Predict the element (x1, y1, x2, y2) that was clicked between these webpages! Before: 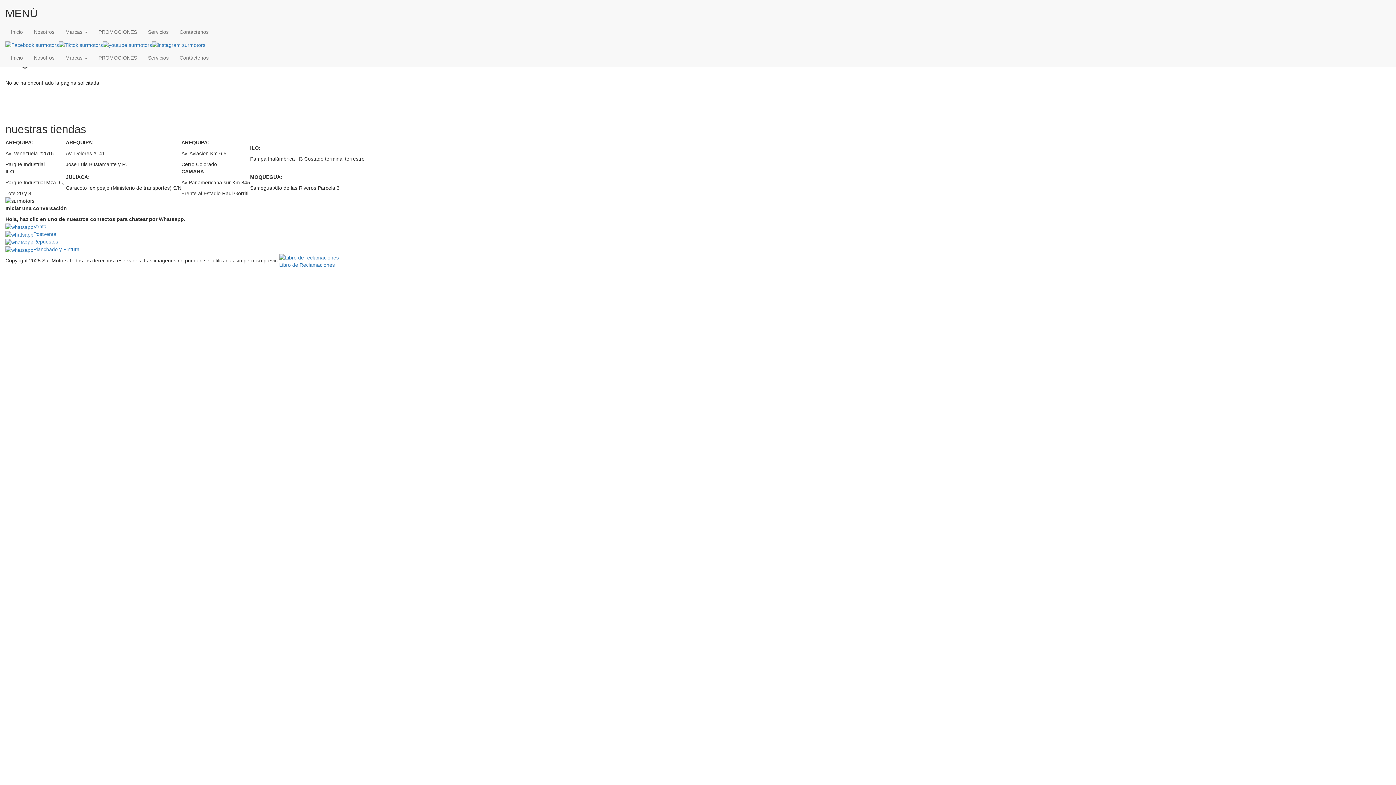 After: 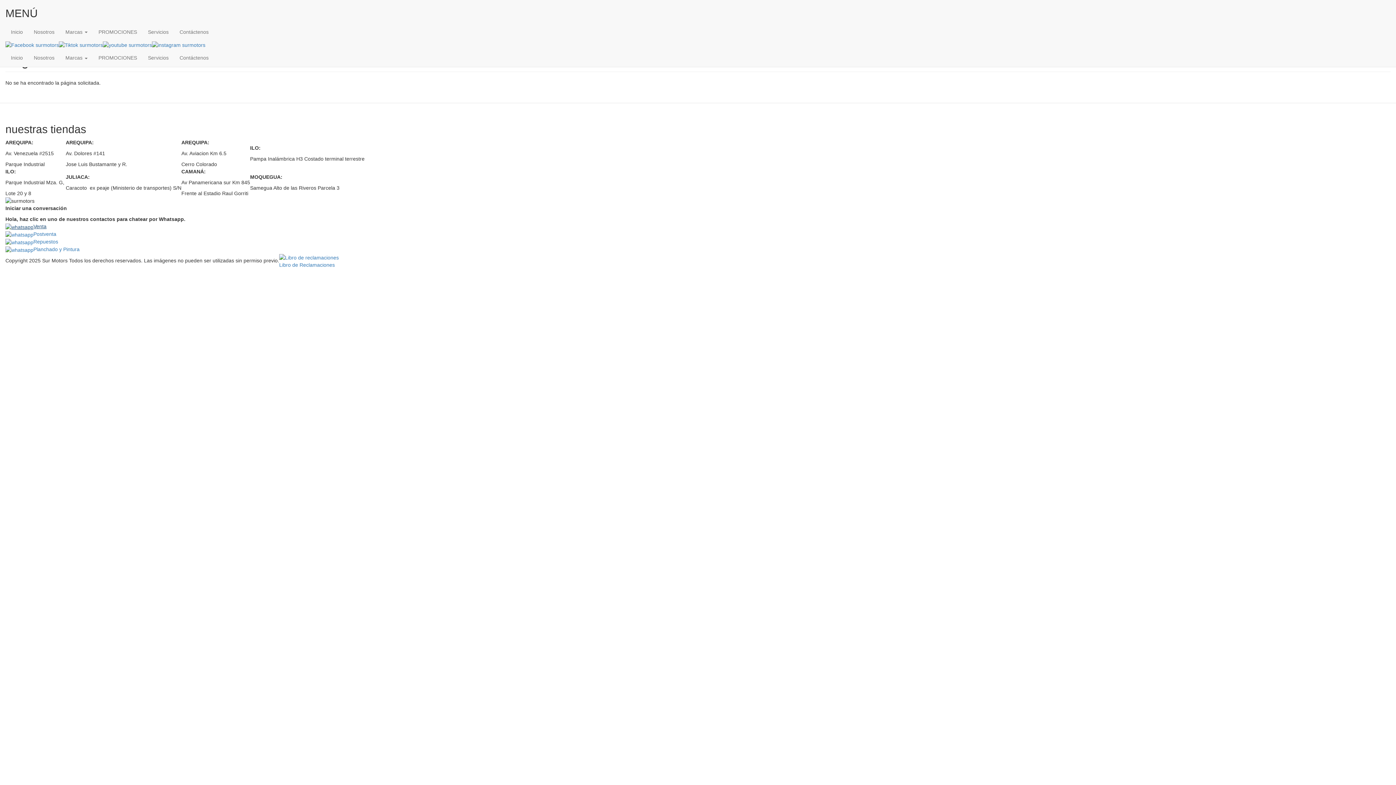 Action: label: Venta bbox: (5, 223, 46, 229)